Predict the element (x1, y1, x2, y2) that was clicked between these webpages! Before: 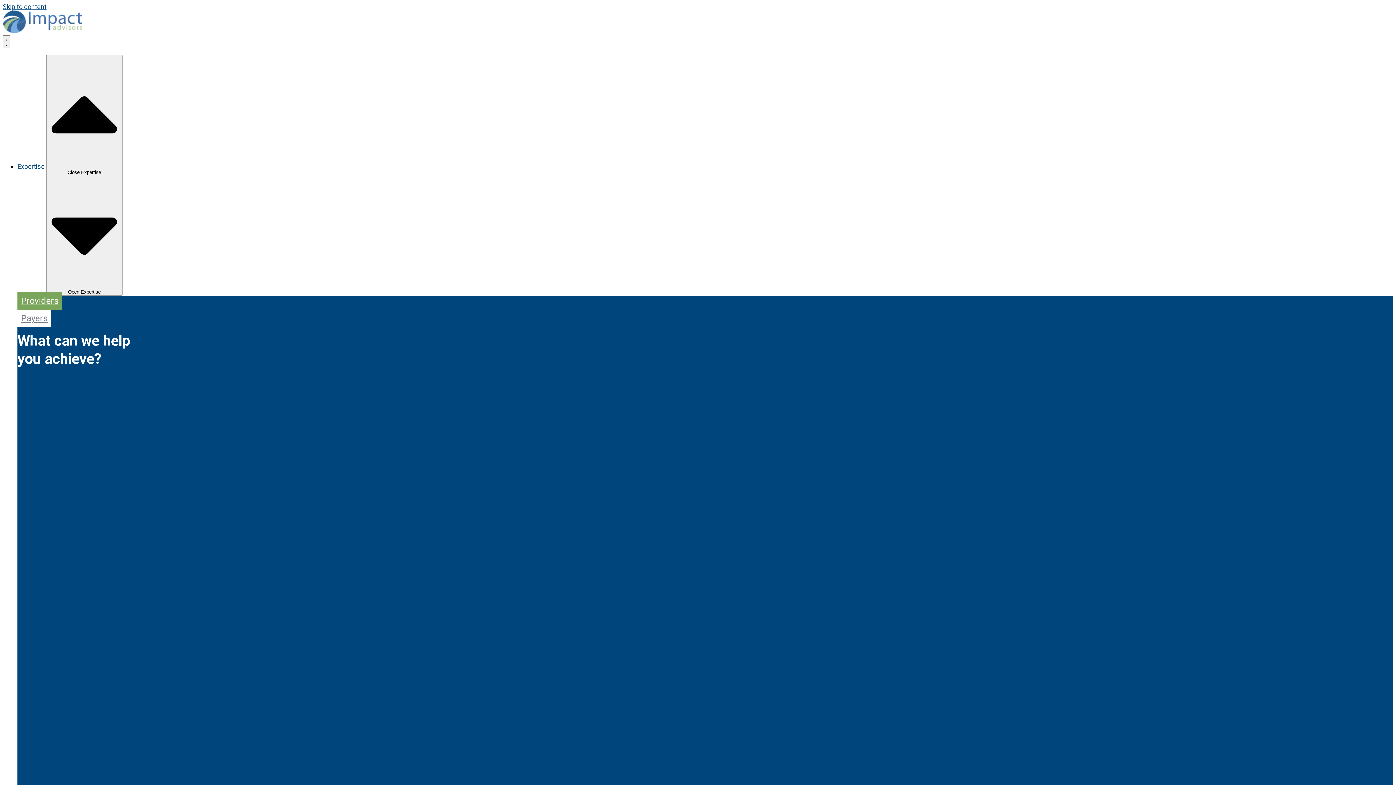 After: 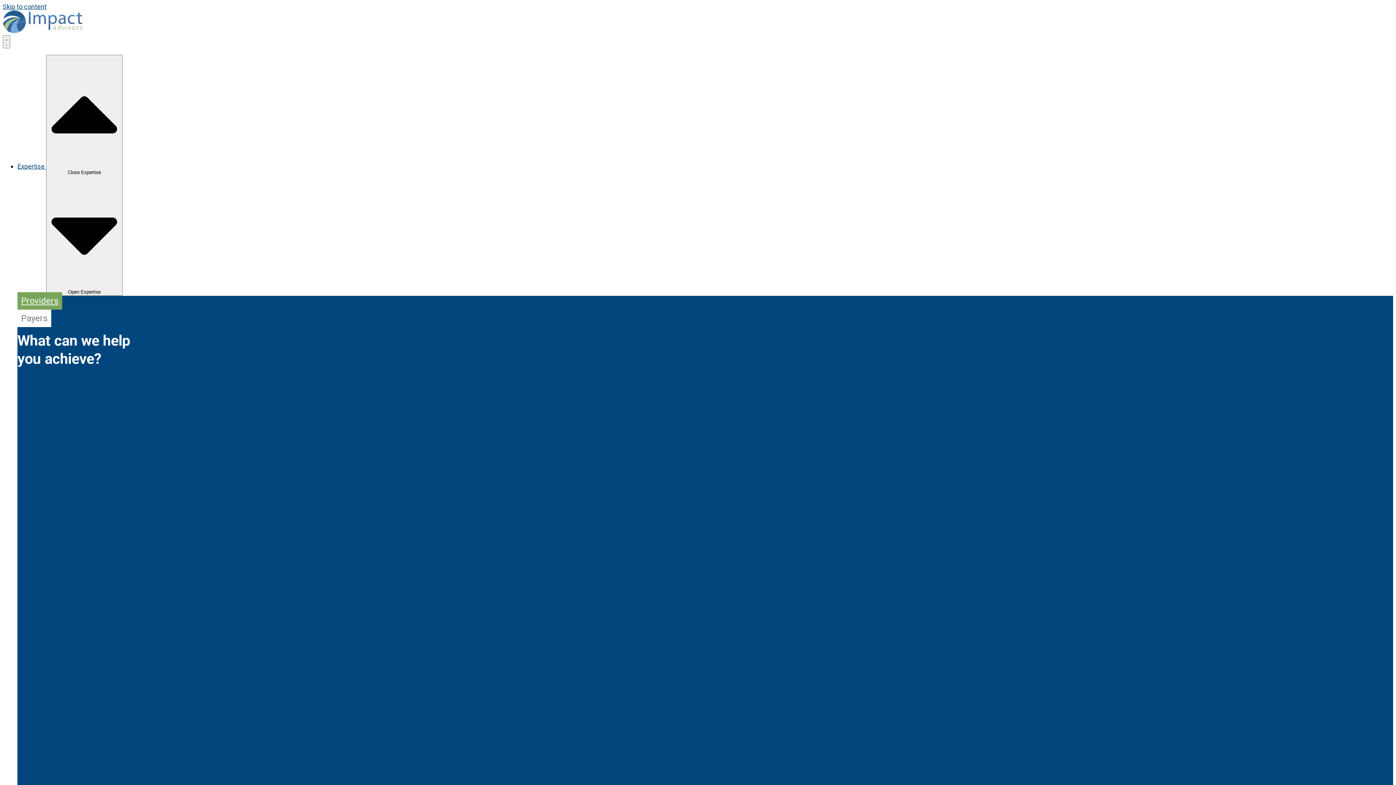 Action: bbox: (17, 309, 51, 327) label: Payers